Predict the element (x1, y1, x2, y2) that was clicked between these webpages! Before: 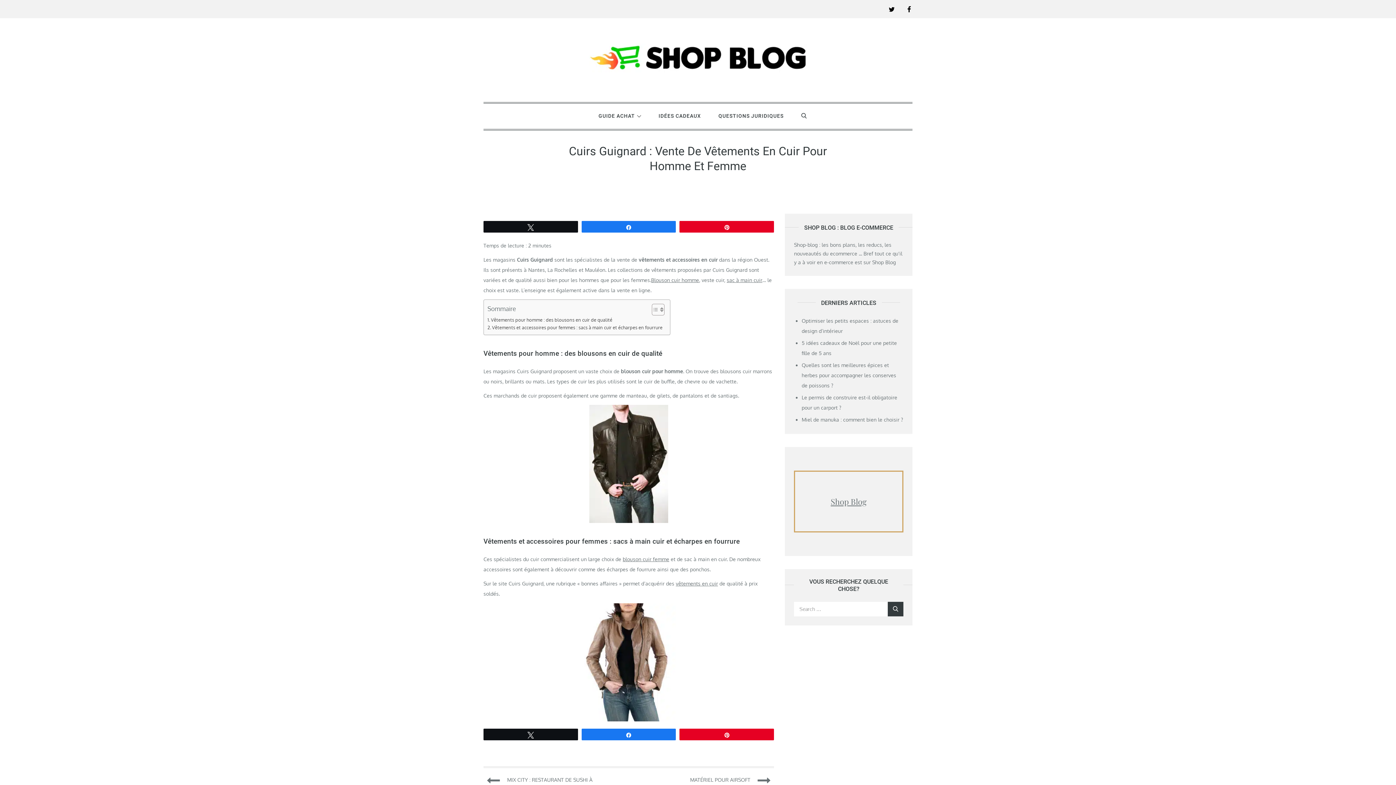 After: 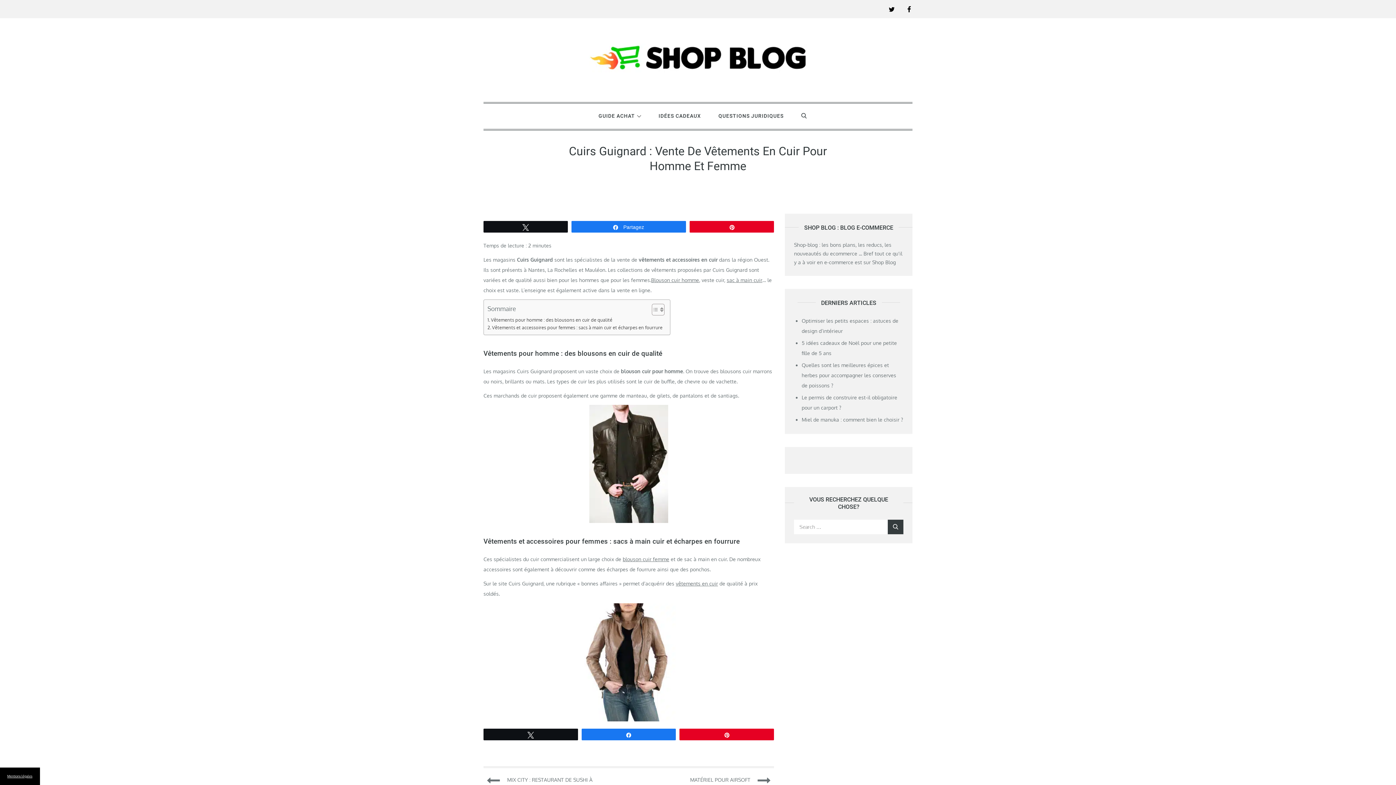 Action: label: Partagez bbox: (582, 221, 675, 232)